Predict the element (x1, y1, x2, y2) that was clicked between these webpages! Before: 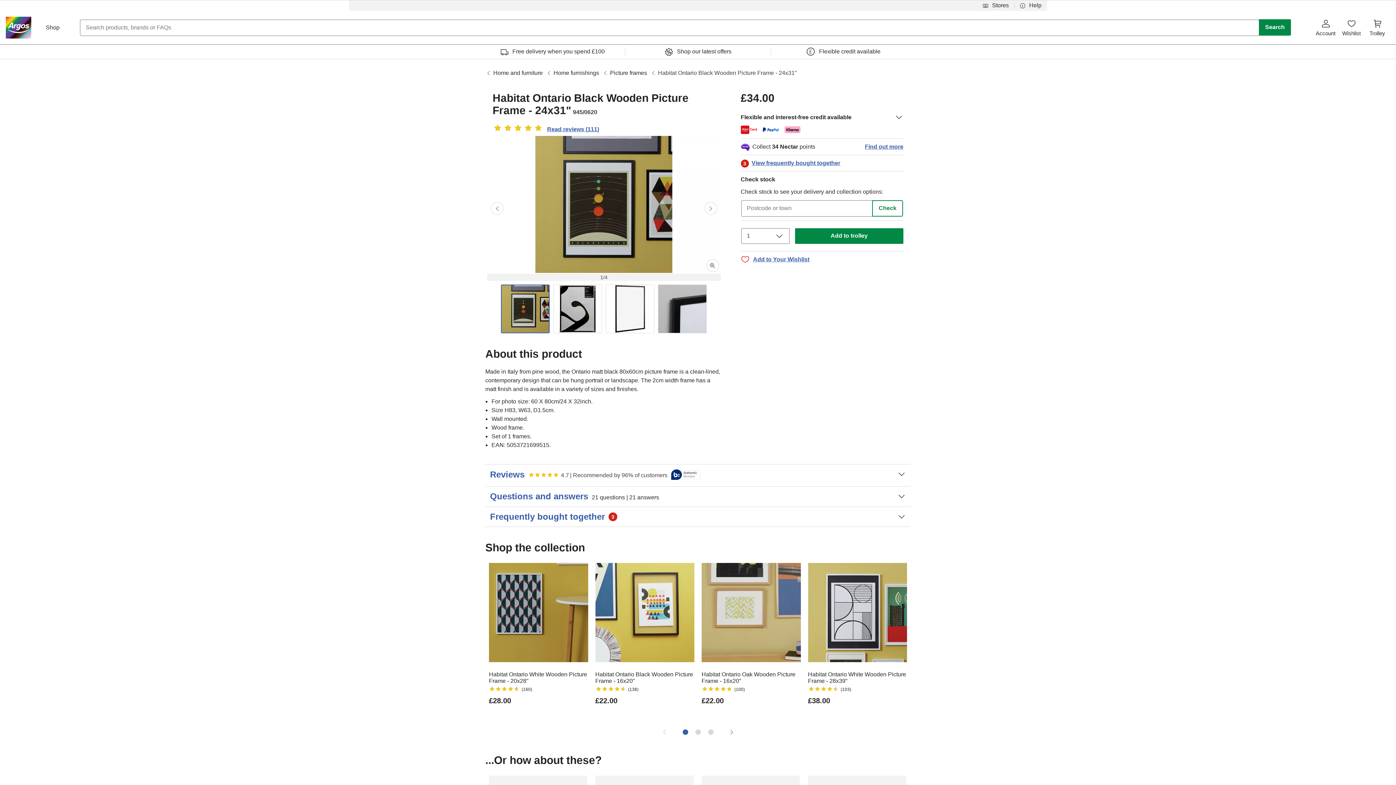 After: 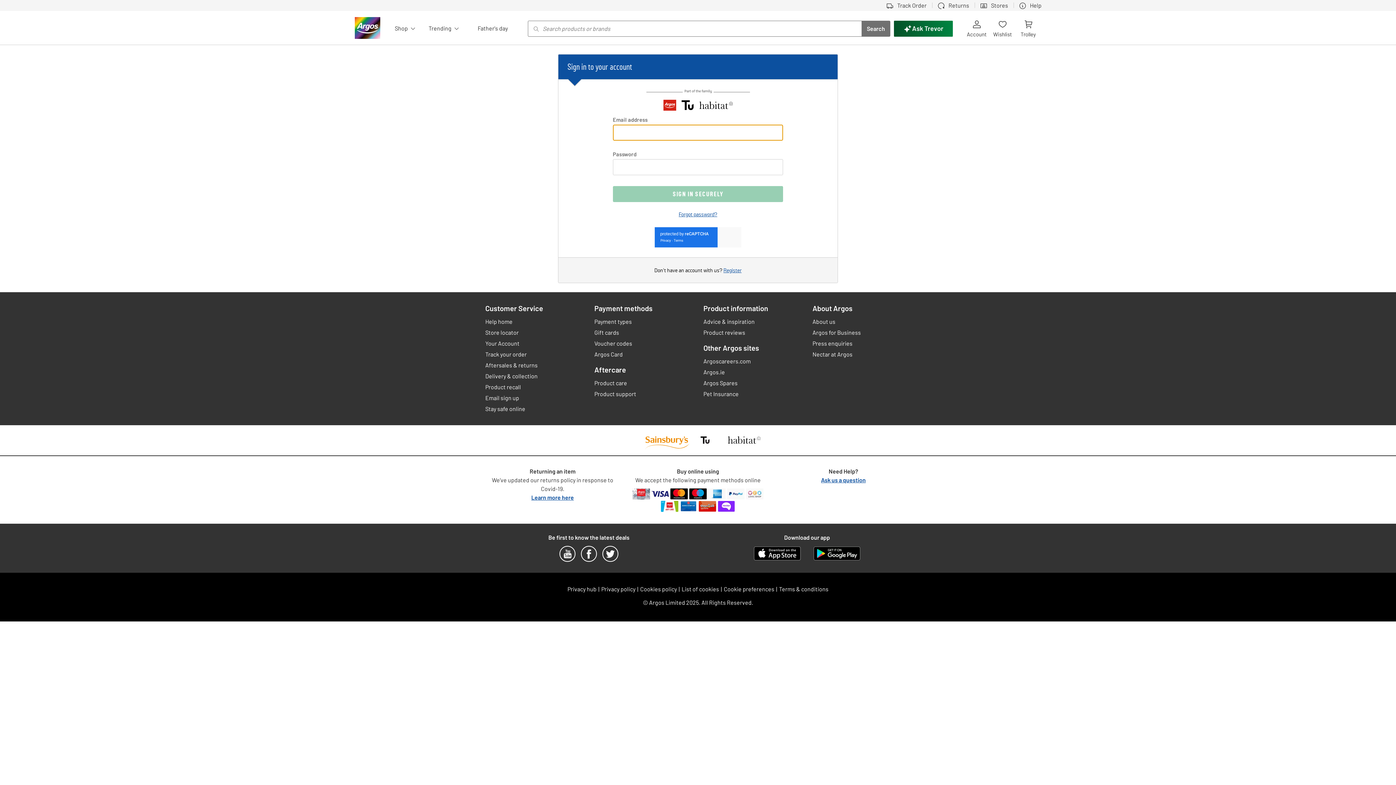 Action: bbox: (1313, 18, 1338, 36) label: Account